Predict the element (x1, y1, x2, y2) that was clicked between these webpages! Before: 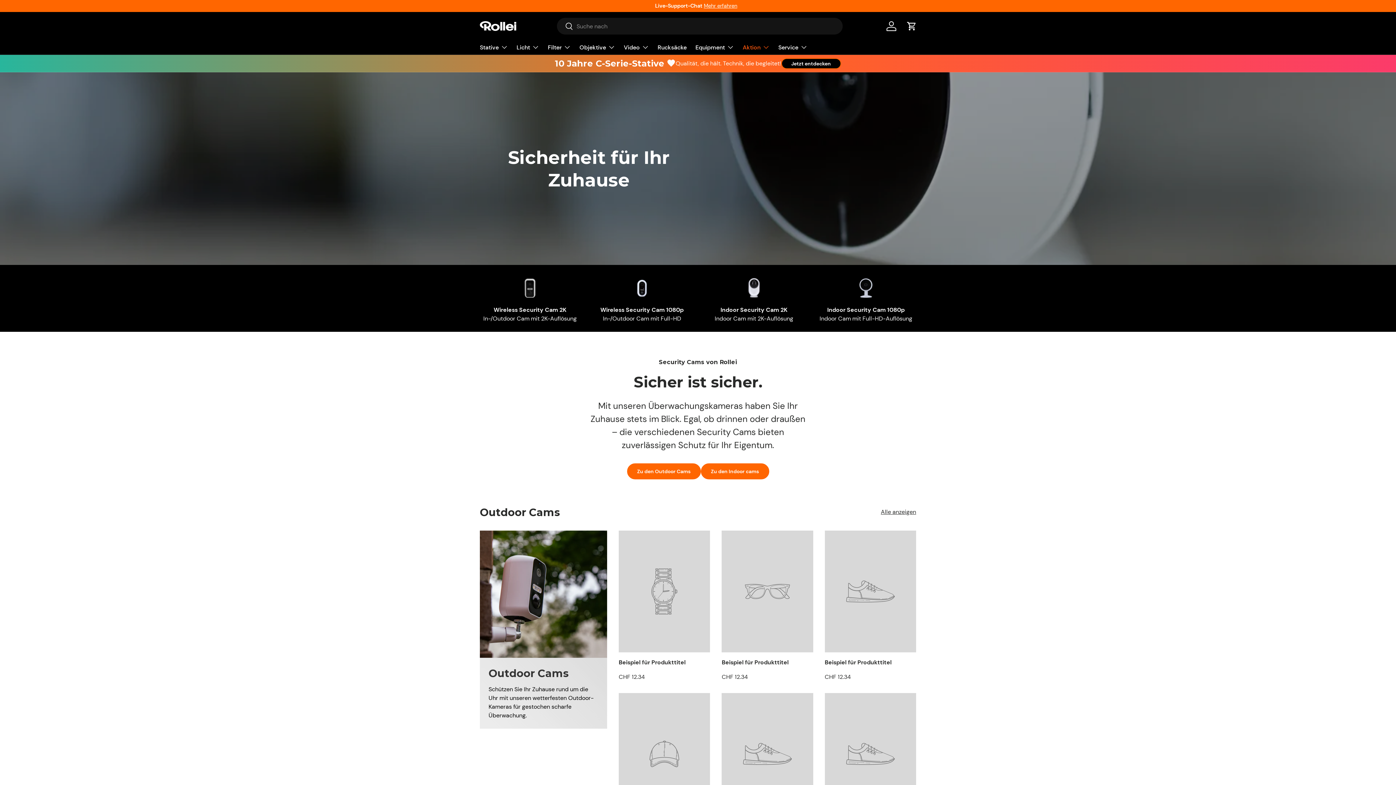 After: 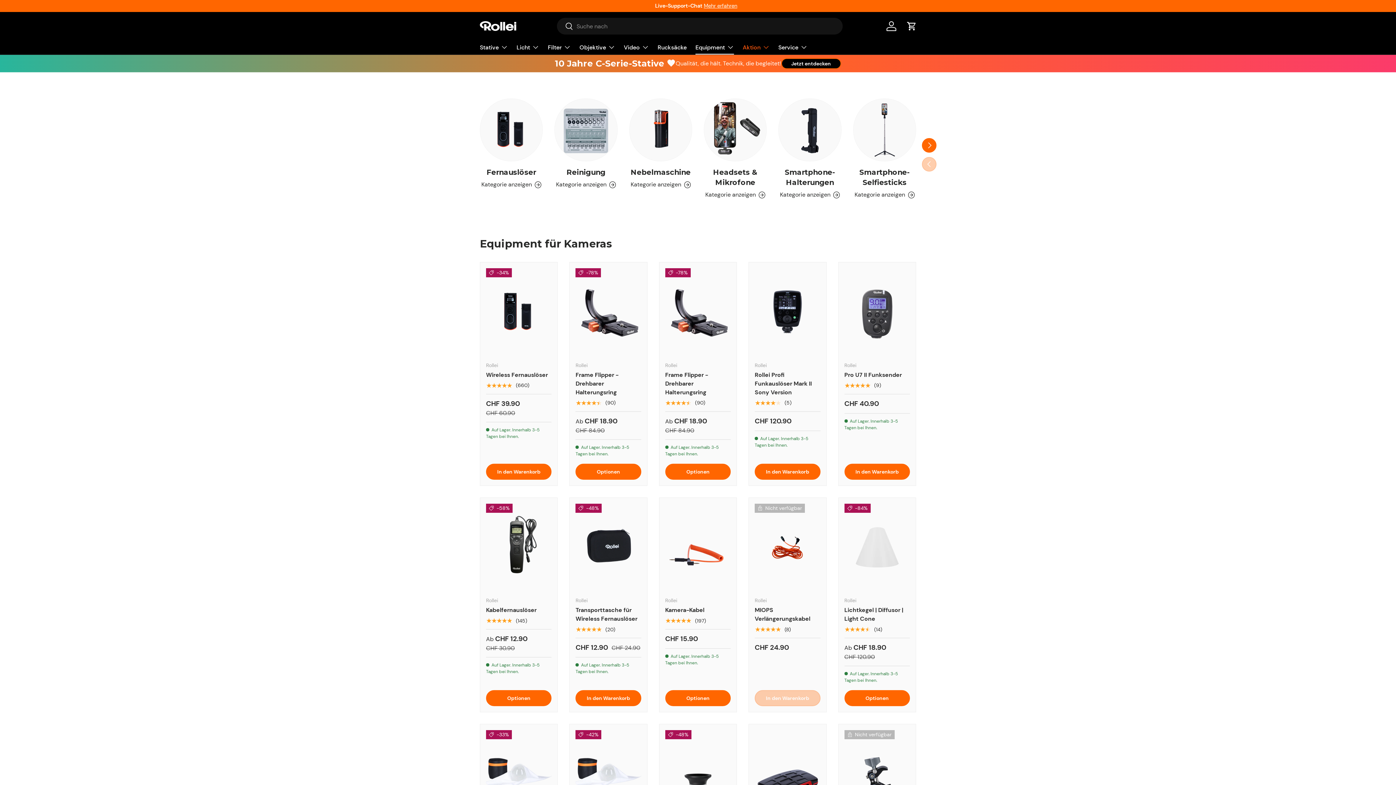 Action: bbox: (695, 40, 734, 54) label: Equipment